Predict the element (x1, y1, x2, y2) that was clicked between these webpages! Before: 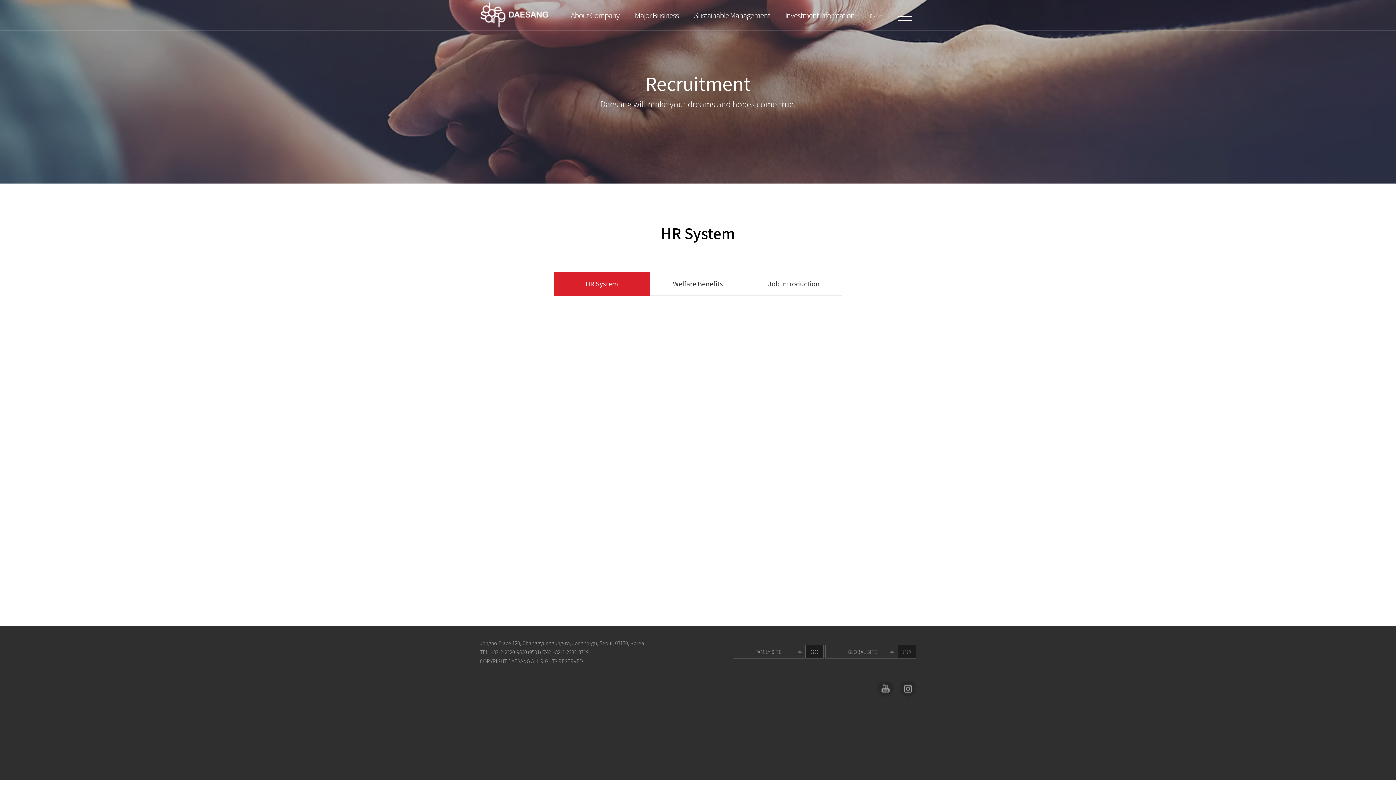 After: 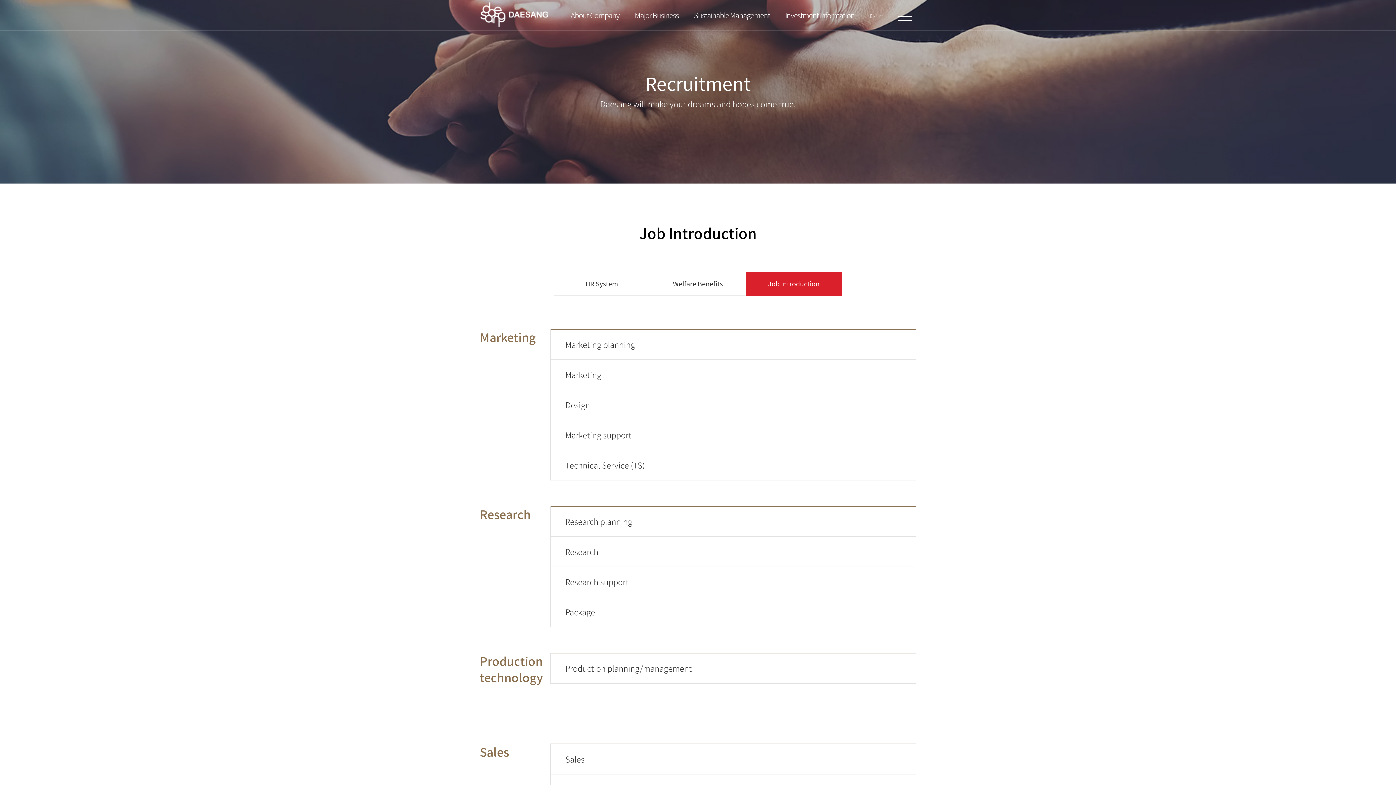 Action: label: Job Introduction bbox: (746, 272, 841, 295)